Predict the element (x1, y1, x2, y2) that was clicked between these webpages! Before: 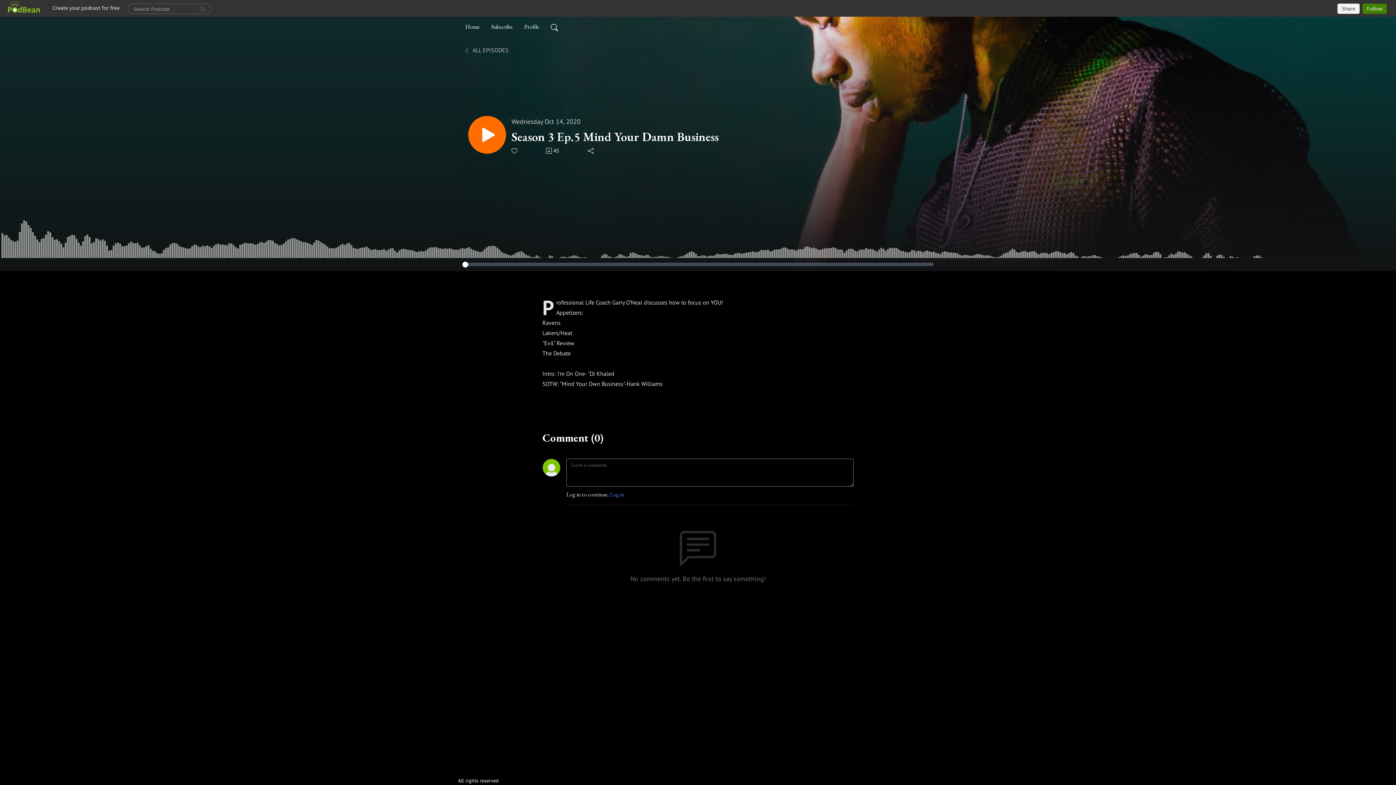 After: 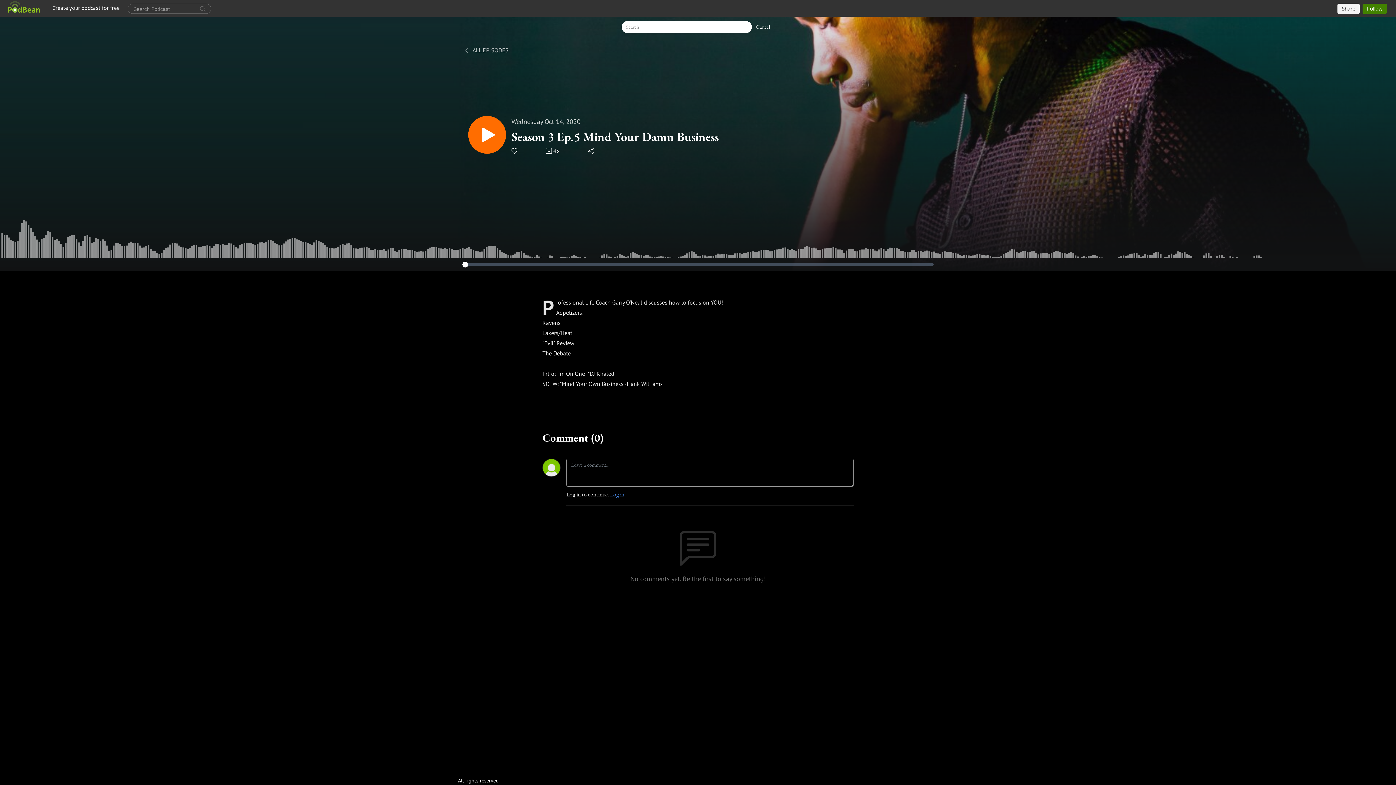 Action: bbox: (548, 19, 561, 34)